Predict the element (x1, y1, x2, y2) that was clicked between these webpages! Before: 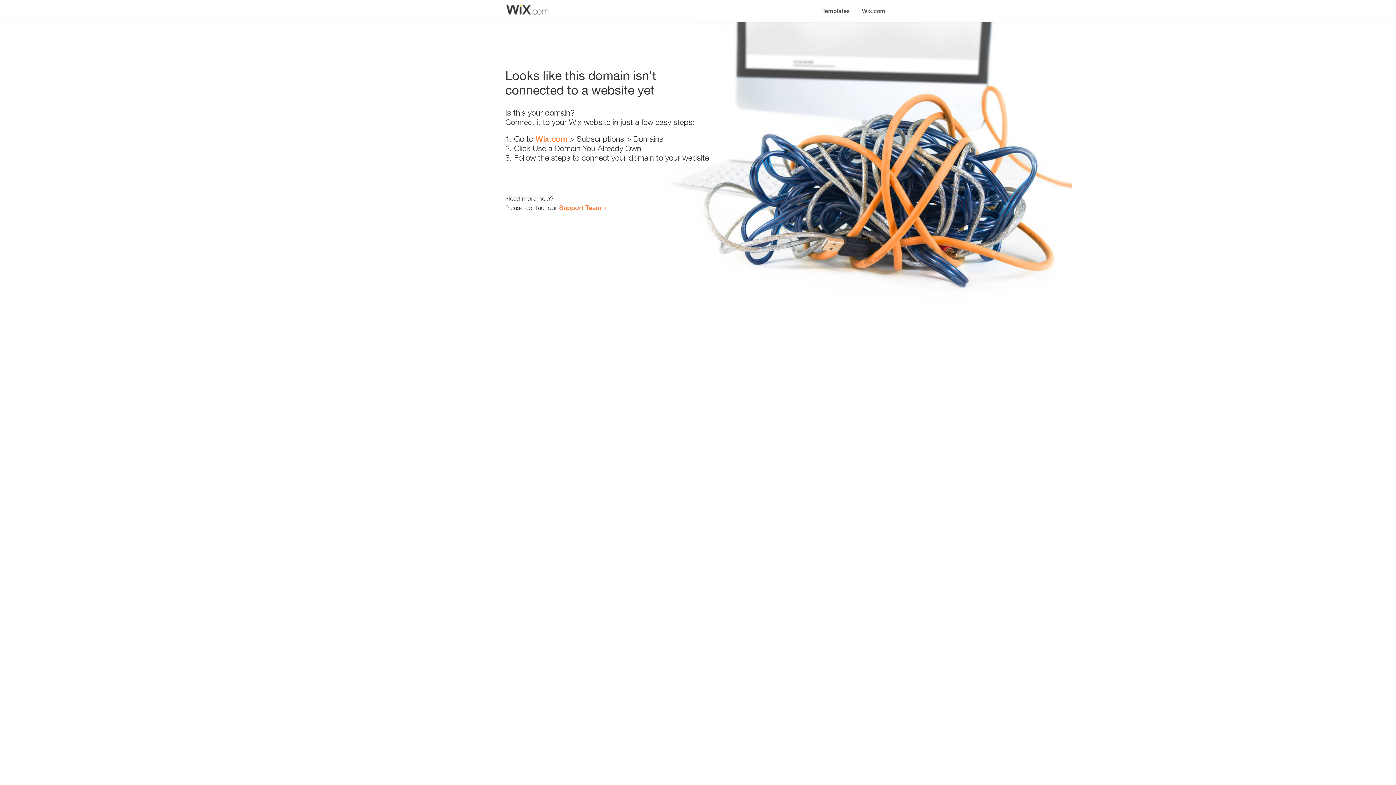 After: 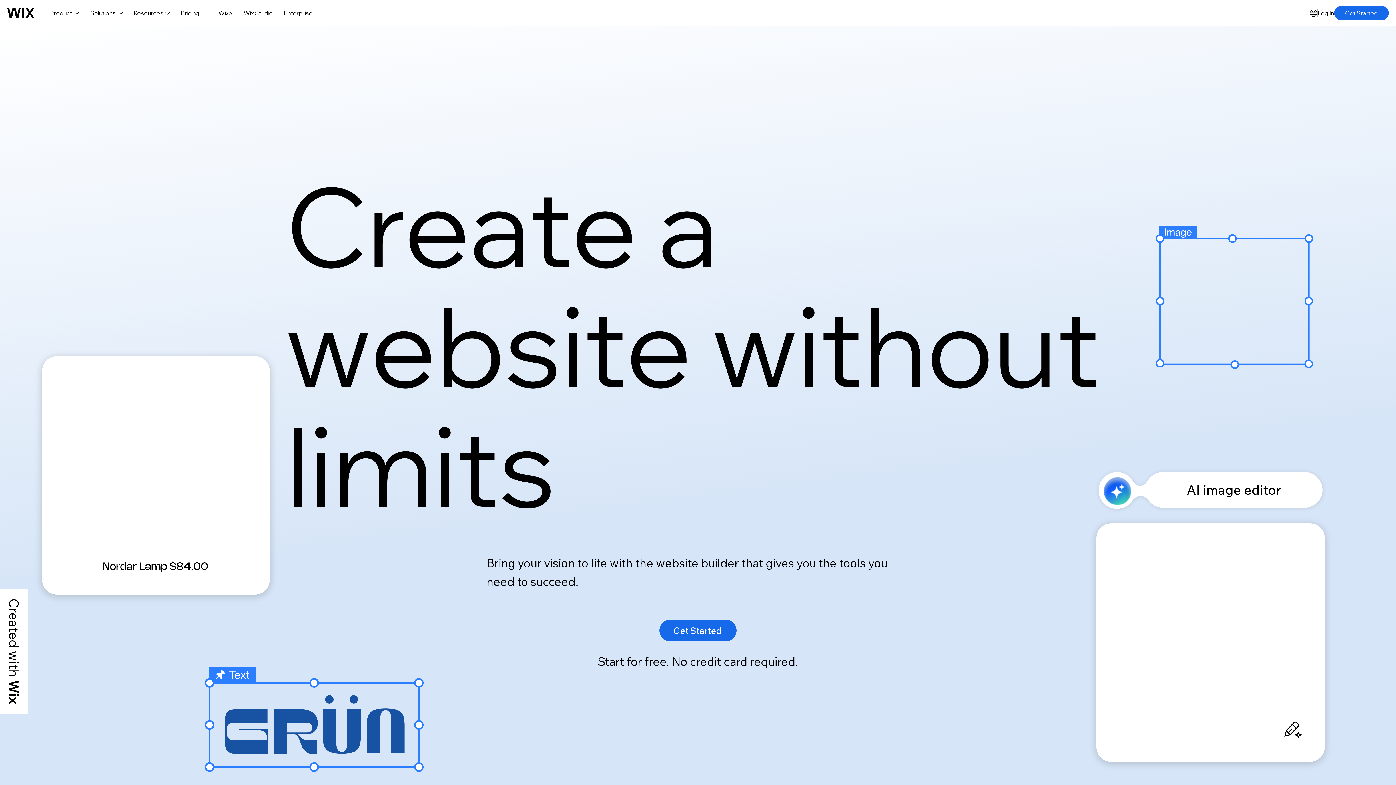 Action: label: Wix.com bbox: (856, 0, 890, 14)